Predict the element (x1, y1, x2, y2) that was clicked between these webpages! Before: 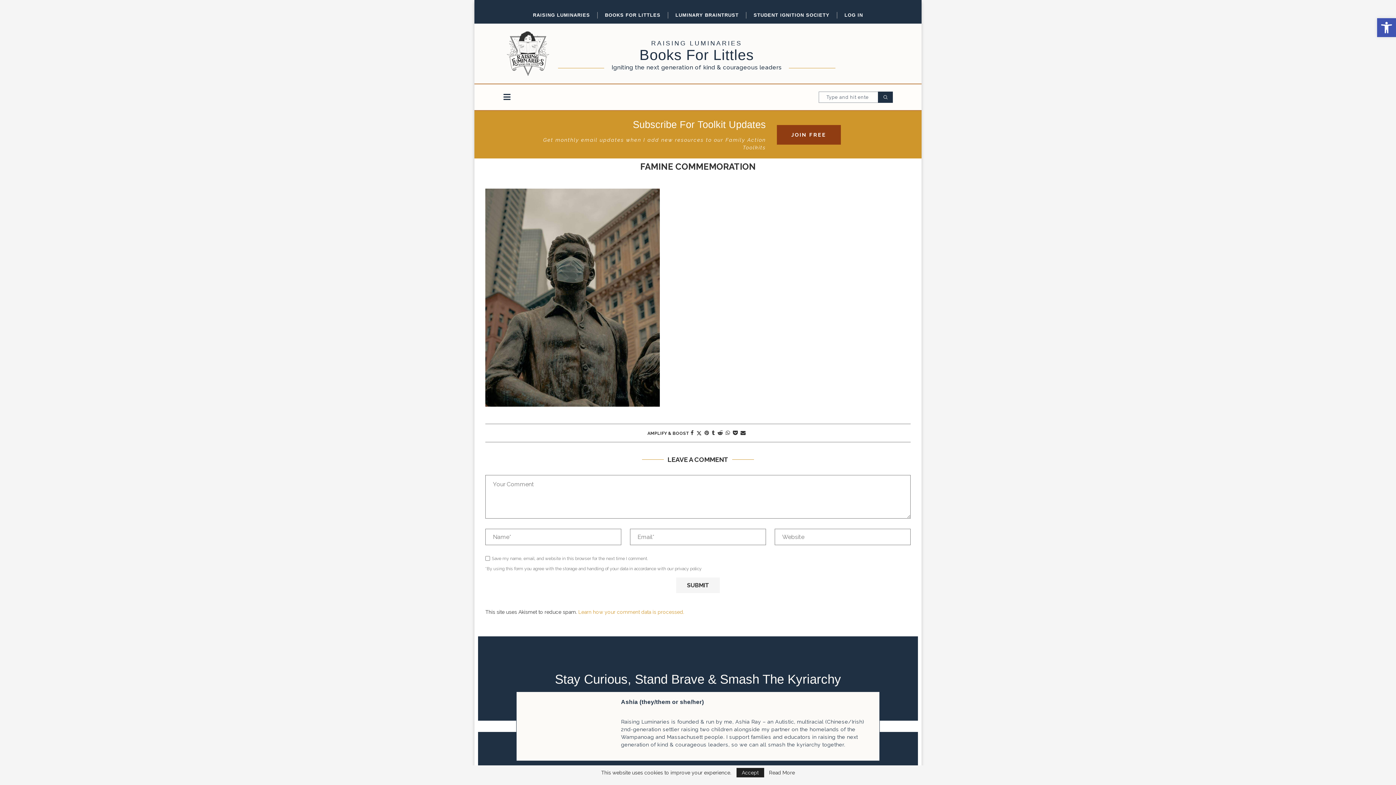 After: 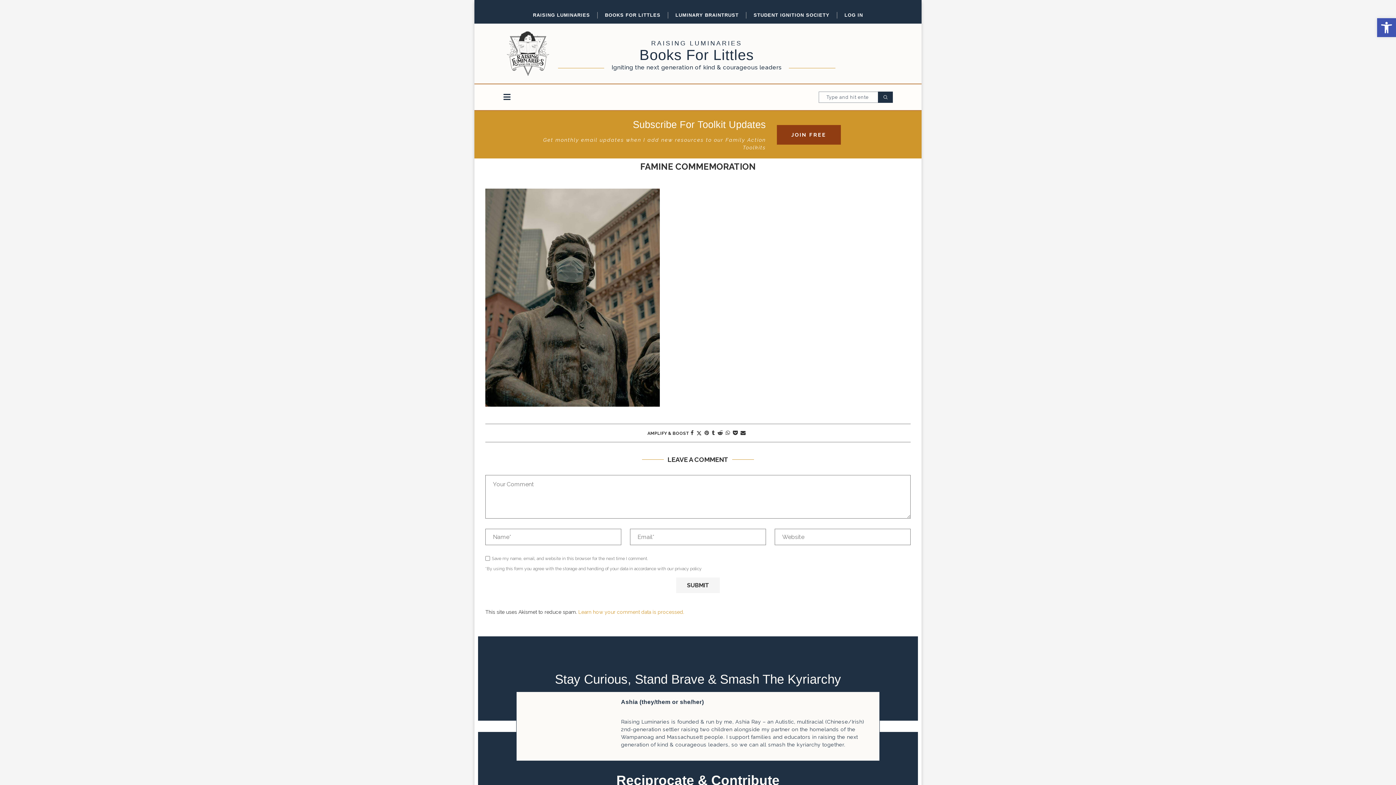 Action: label: GPRD Accept bbox: (736, 768, 764, 777)